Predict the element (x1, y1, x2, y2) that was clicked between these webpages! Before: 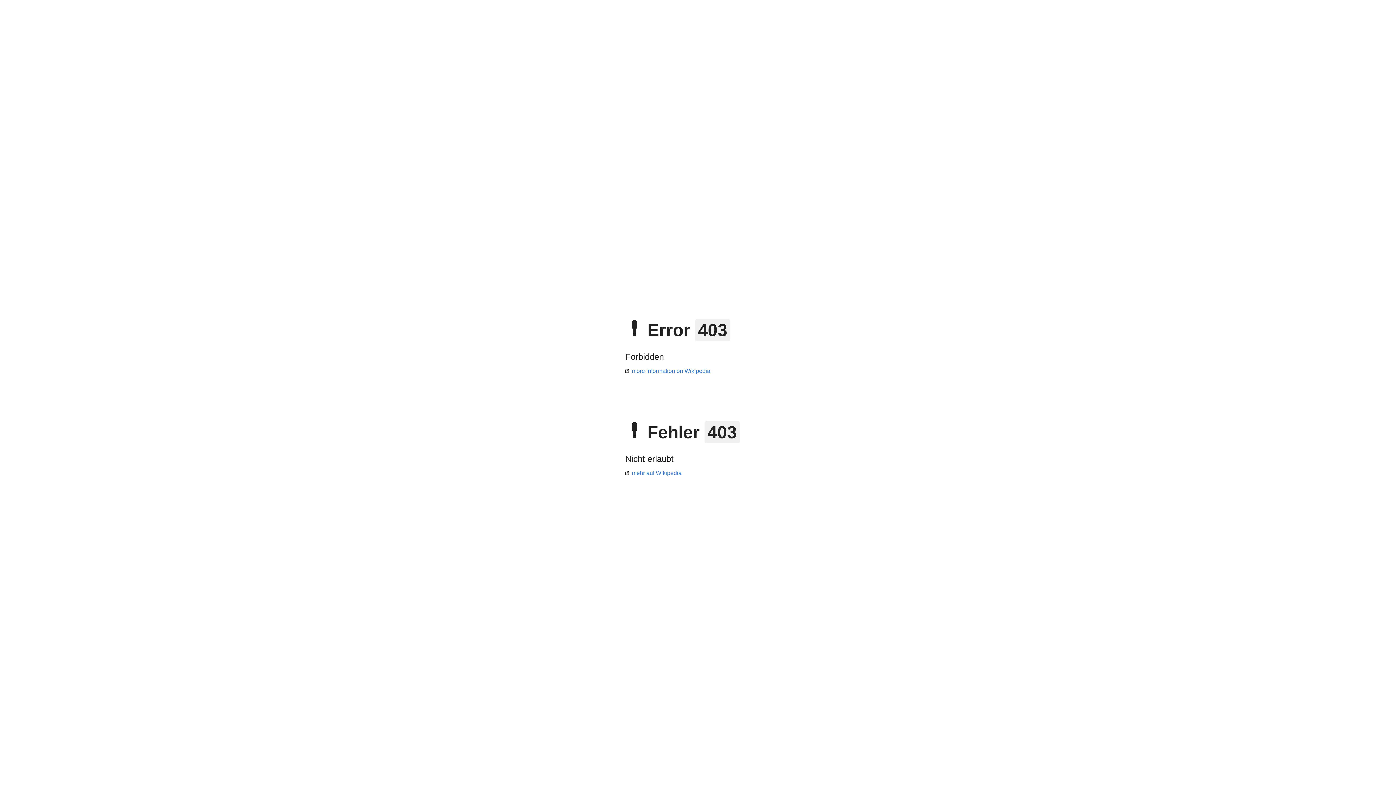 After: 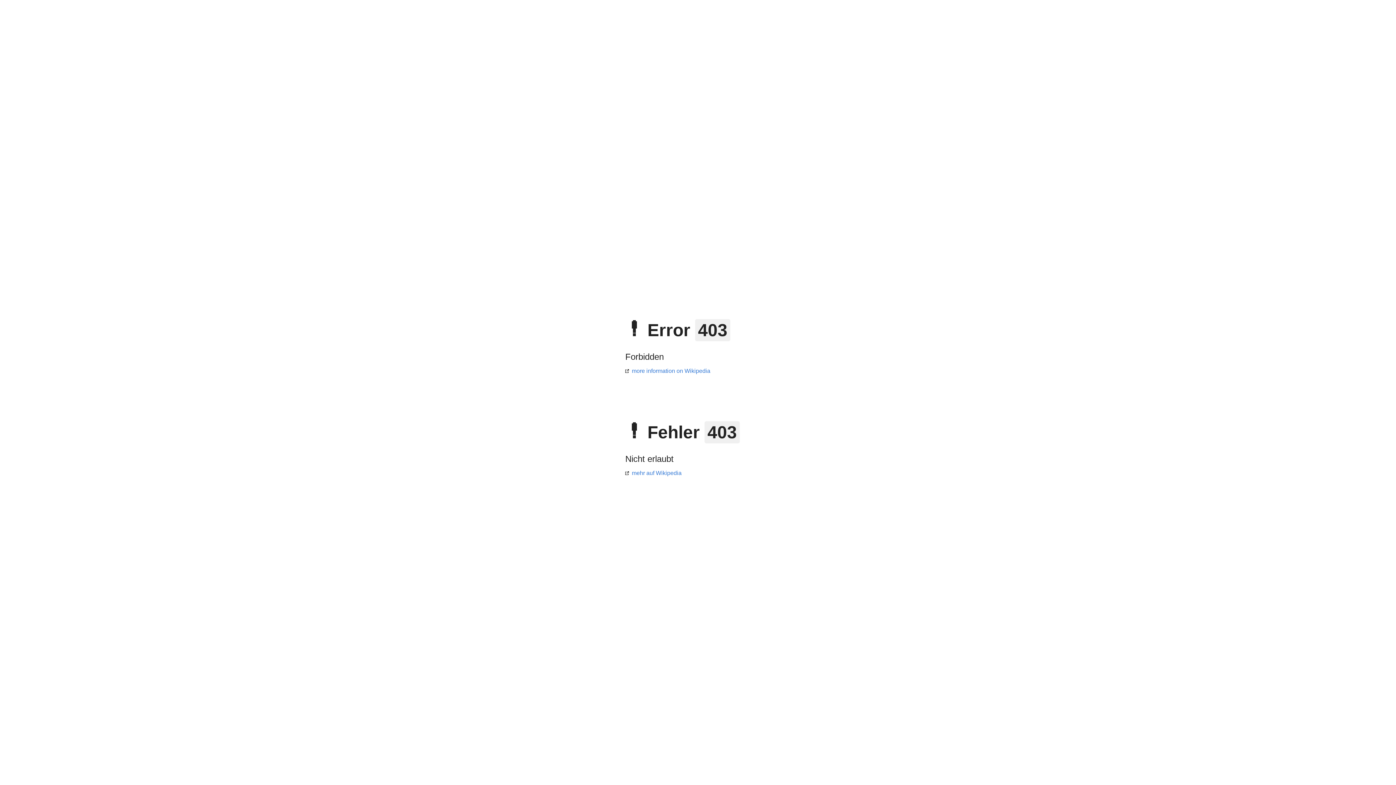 Action: bbox: (625, 470, 681, 476) label: mehr auf Wikipedia